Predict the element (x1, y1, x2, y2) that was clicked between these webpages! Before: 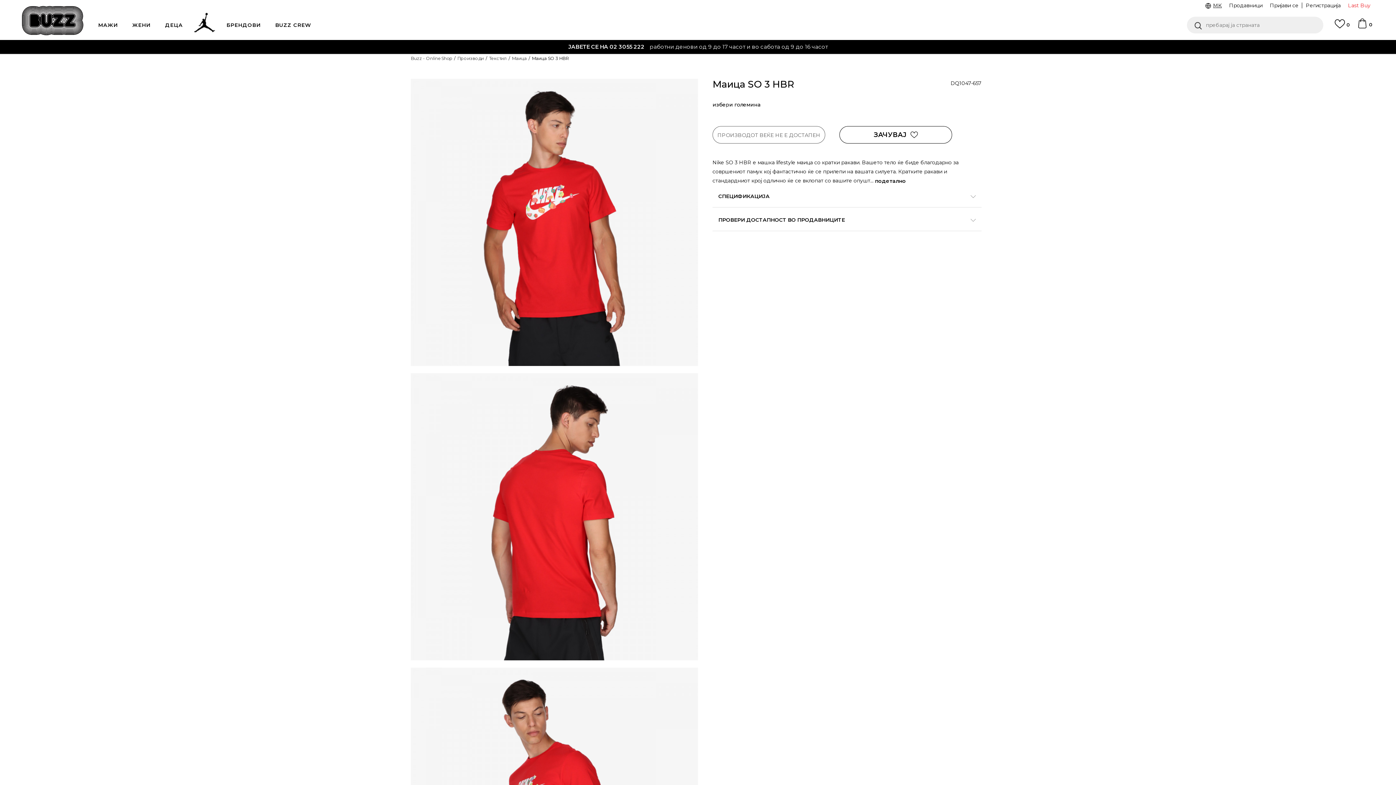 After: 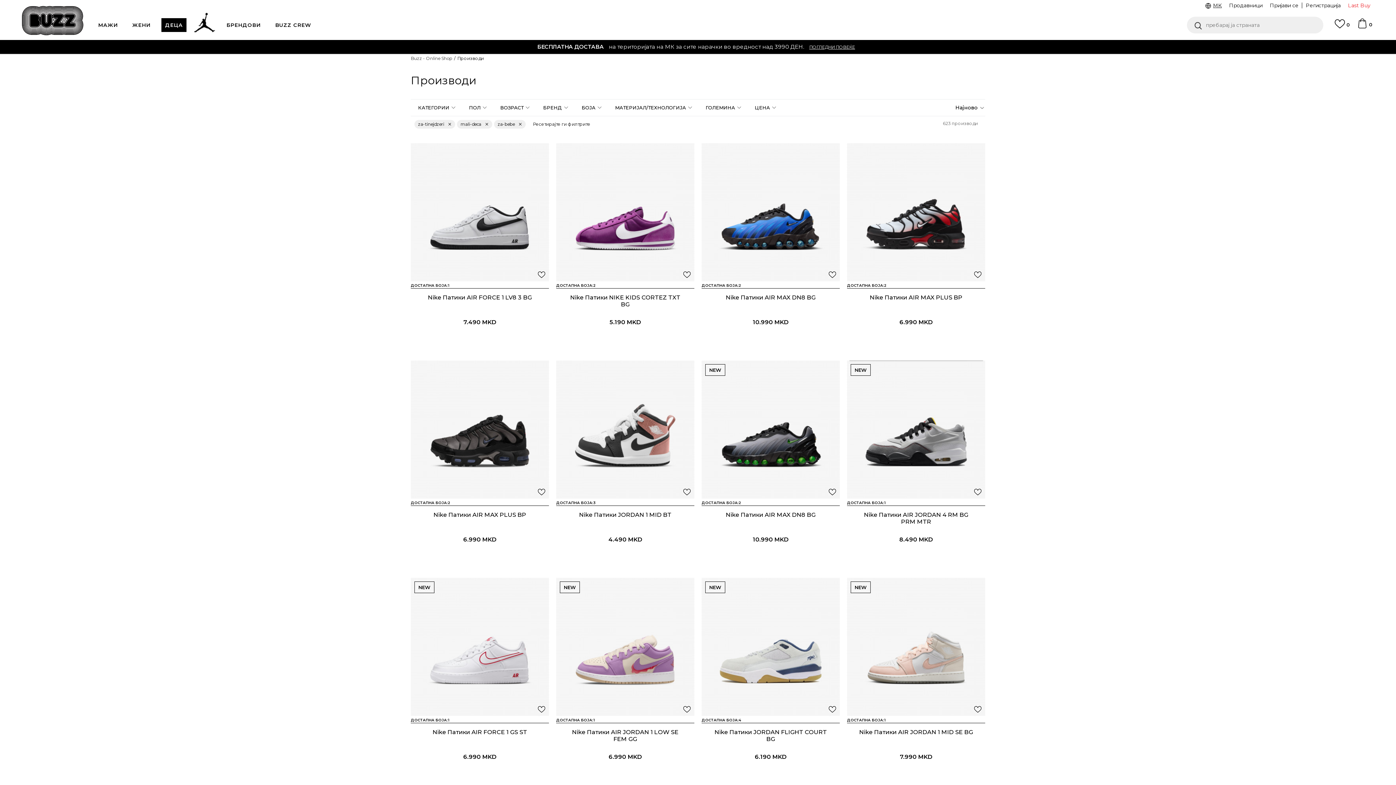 Action: label: ДЕЦА bbox: (161, 18, 186, 40)